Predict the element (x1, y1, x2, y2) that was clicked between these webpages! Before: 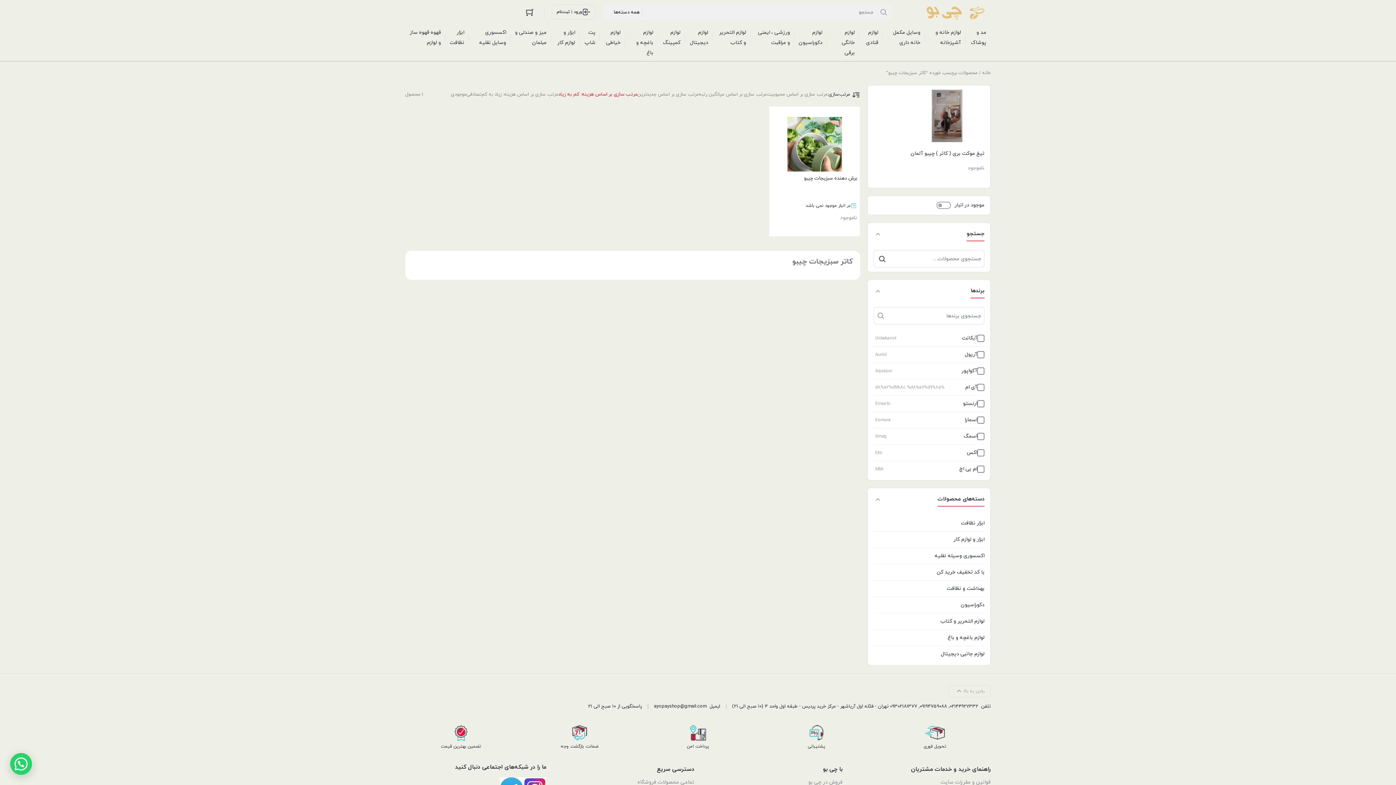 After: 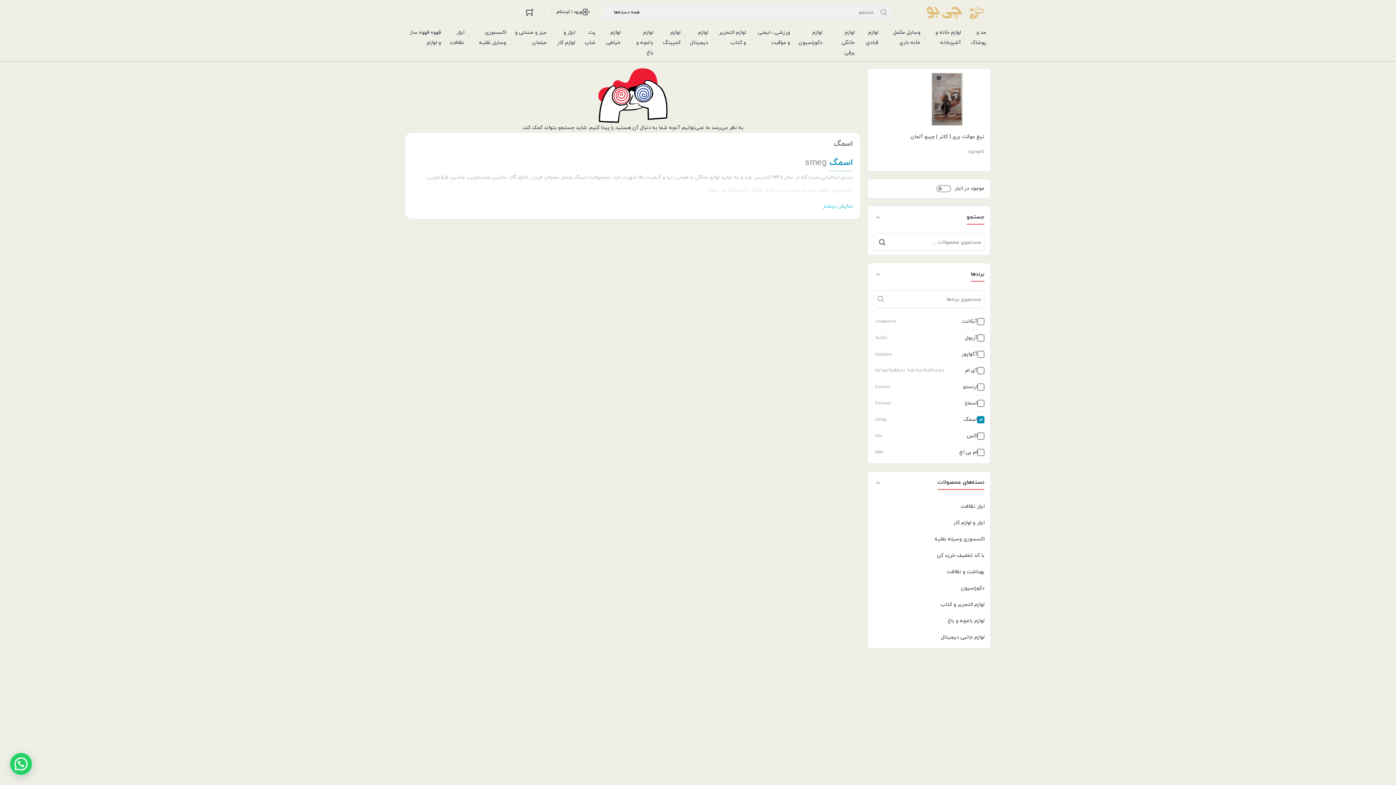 Action: label: اسمگ
Smeg bbox: (873, 428, 984, 445)